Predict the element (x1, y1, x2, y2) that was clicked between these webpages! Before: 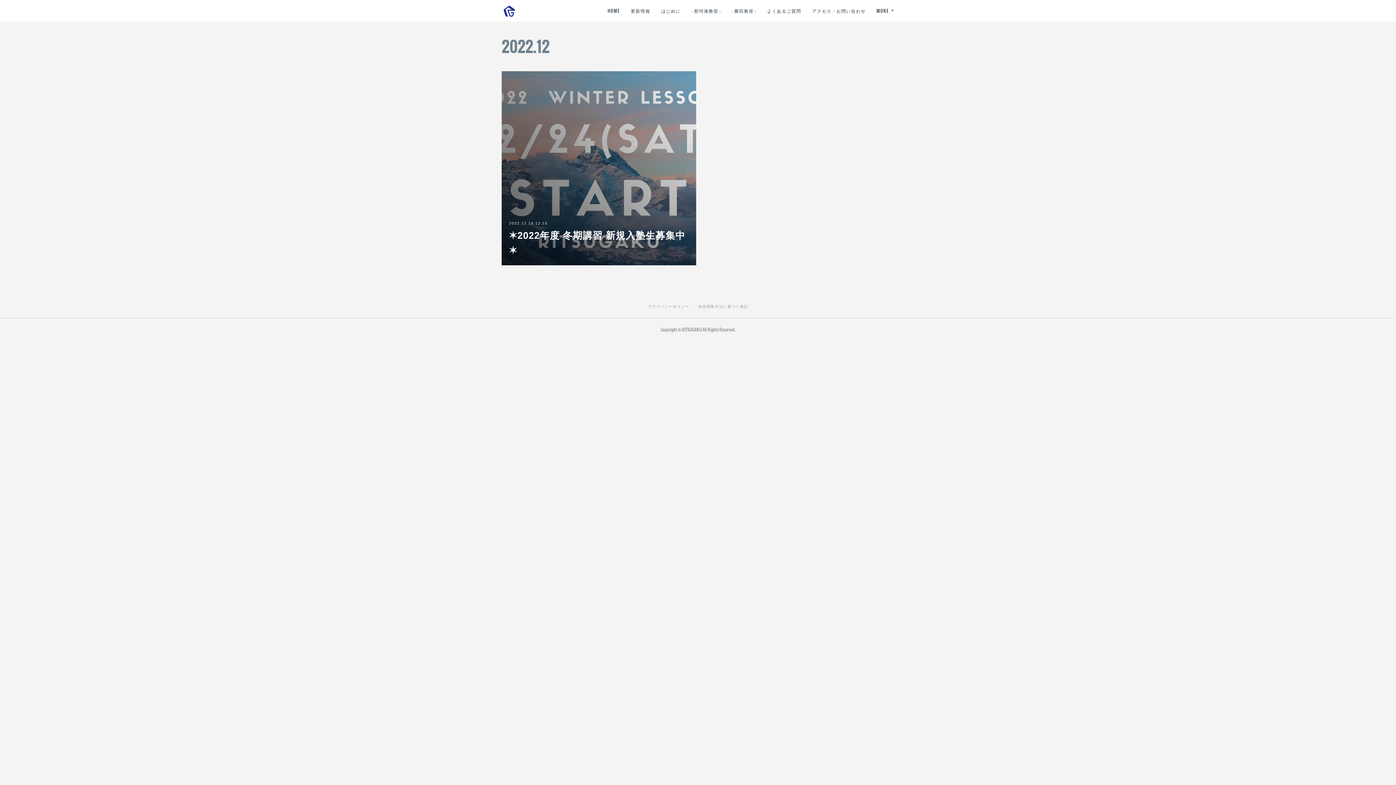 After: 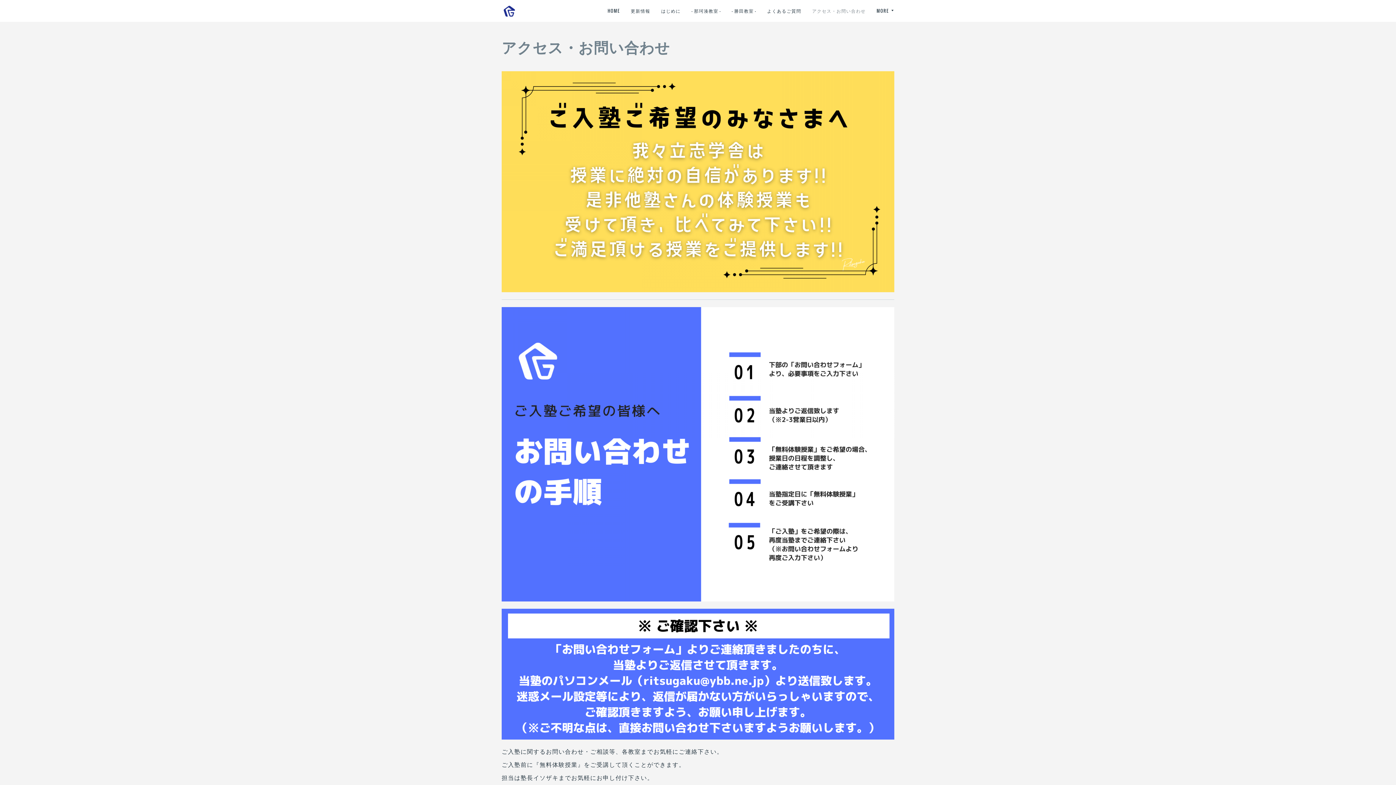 Action: bbox: (806, 0, 871, 21) label: アクセス・お問い合わせ